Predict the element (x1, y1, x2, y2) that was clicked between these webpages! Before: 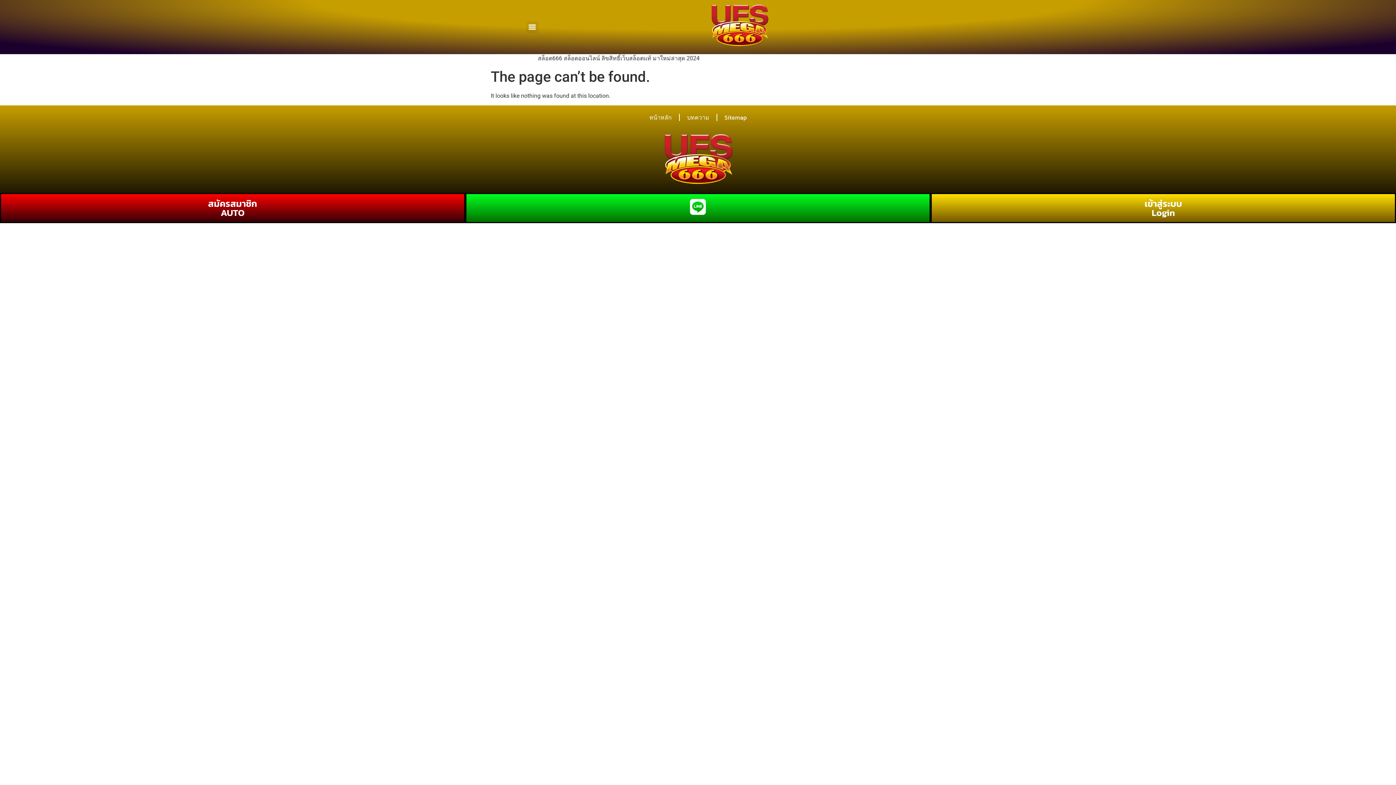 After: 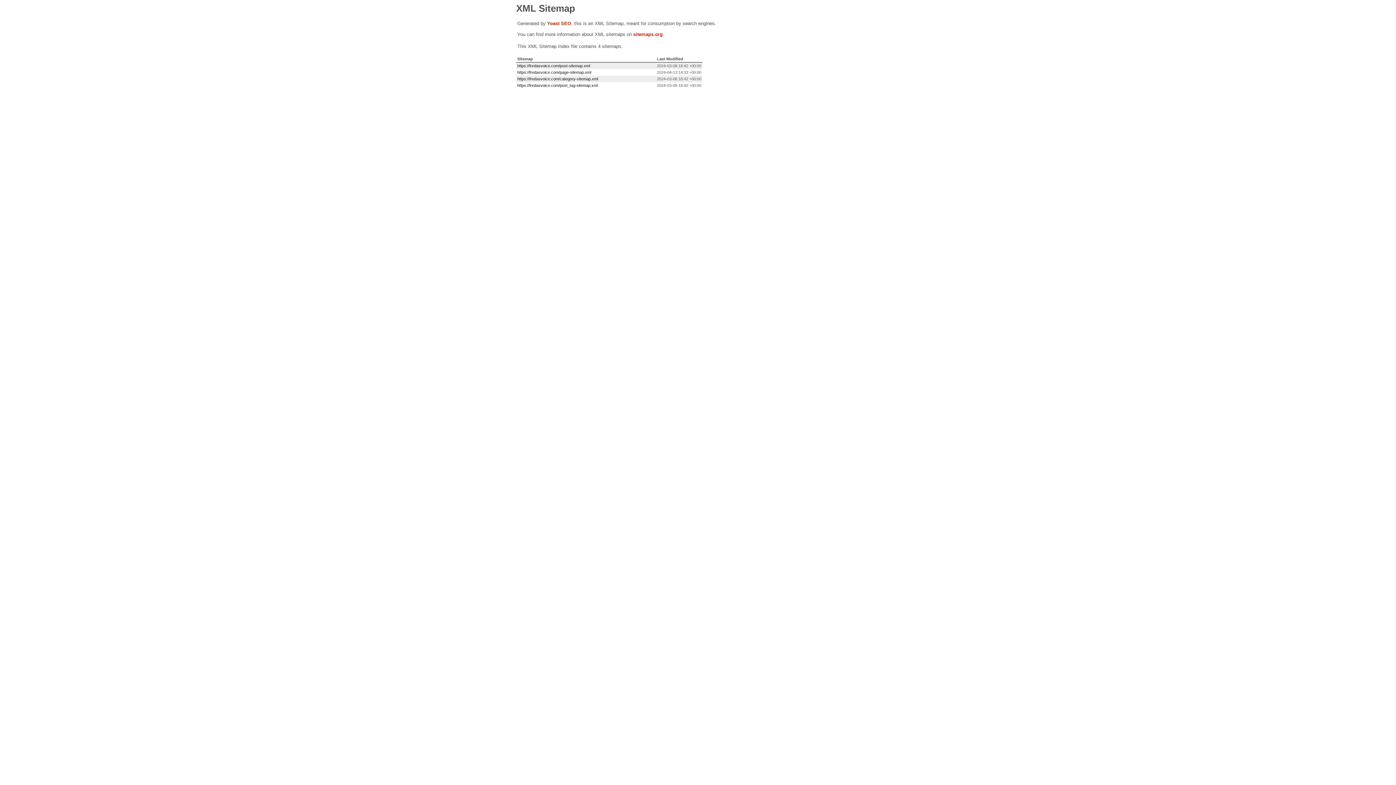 Action: label: Sitemap bbox: (717, 109, 754, 125)